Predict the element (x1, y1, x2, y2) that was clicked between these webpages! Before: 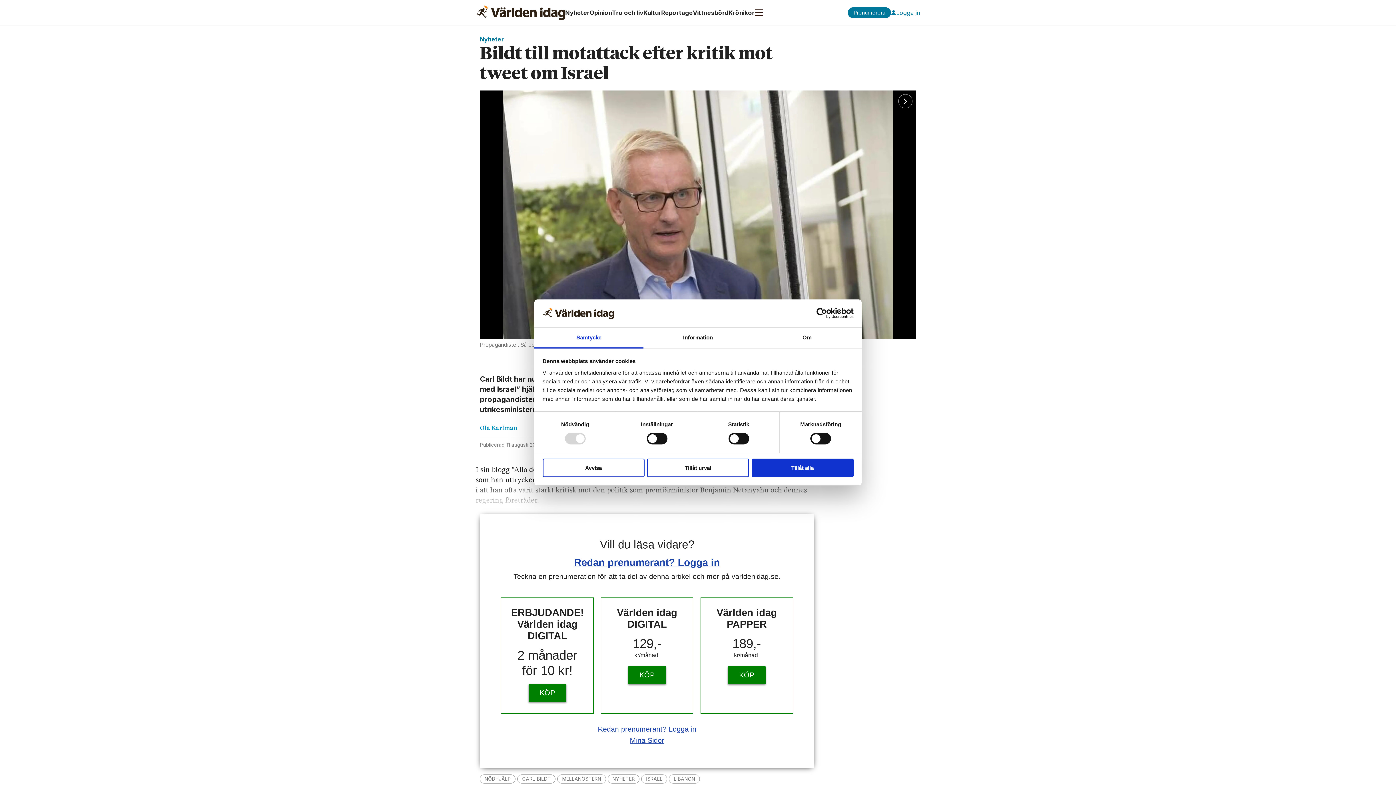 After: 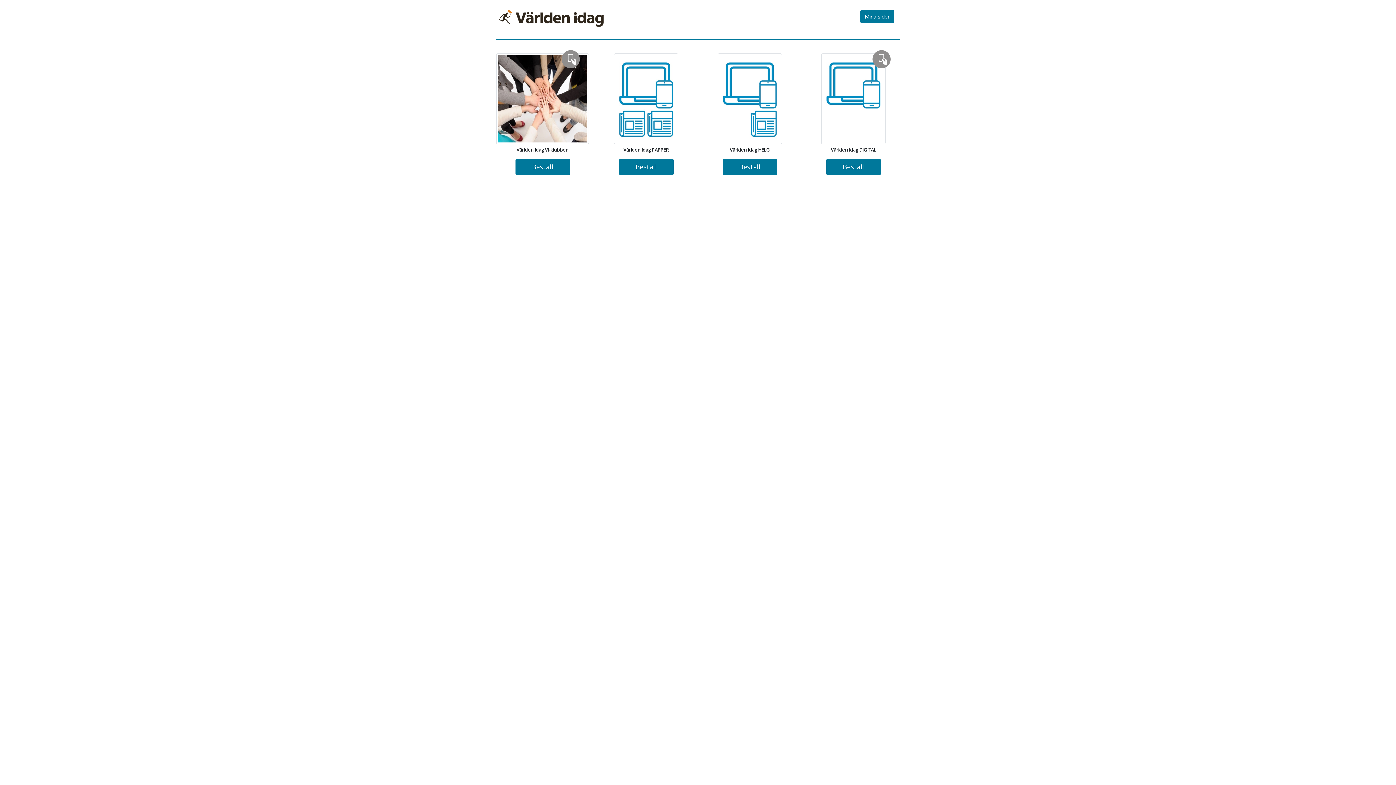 Action: bbox: (629, 736, 664, 744) label: Mina Sidor